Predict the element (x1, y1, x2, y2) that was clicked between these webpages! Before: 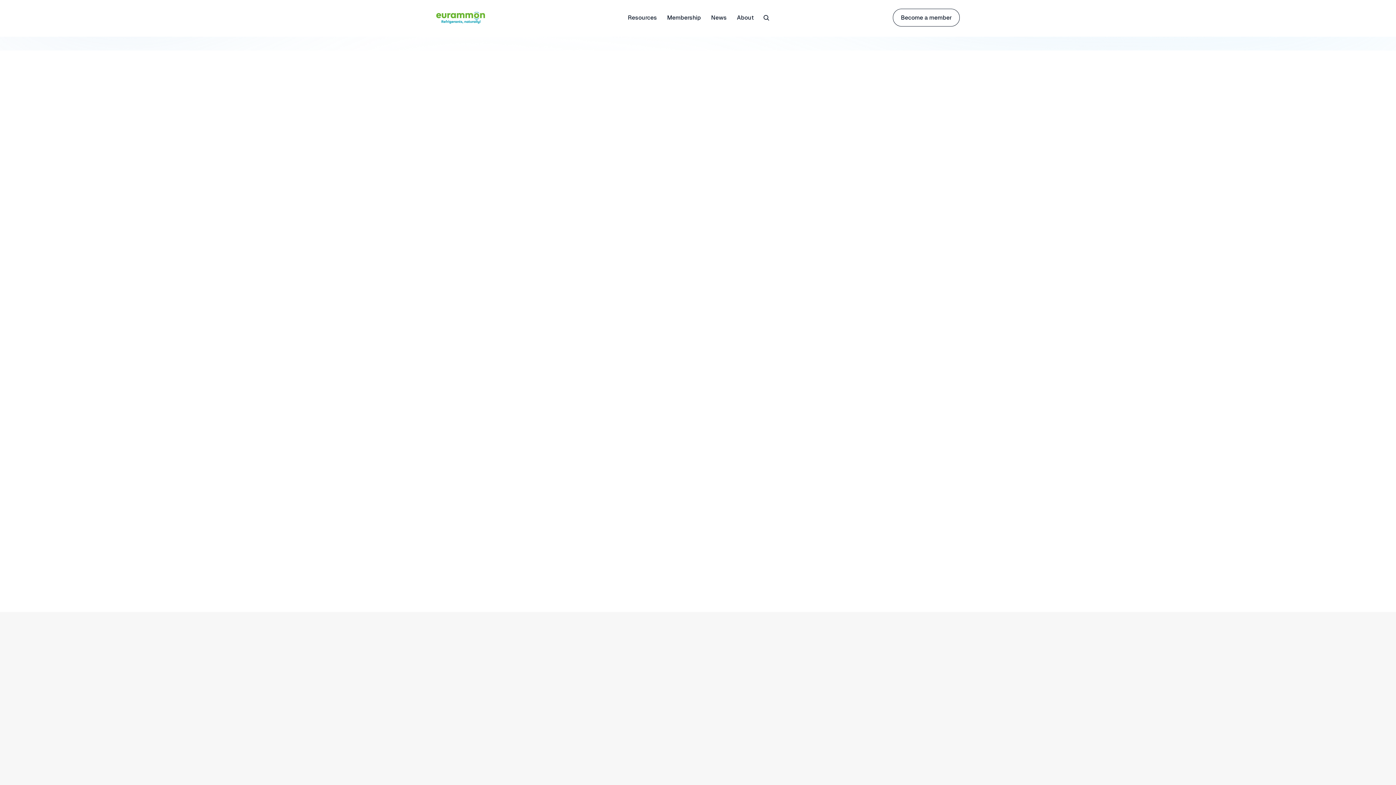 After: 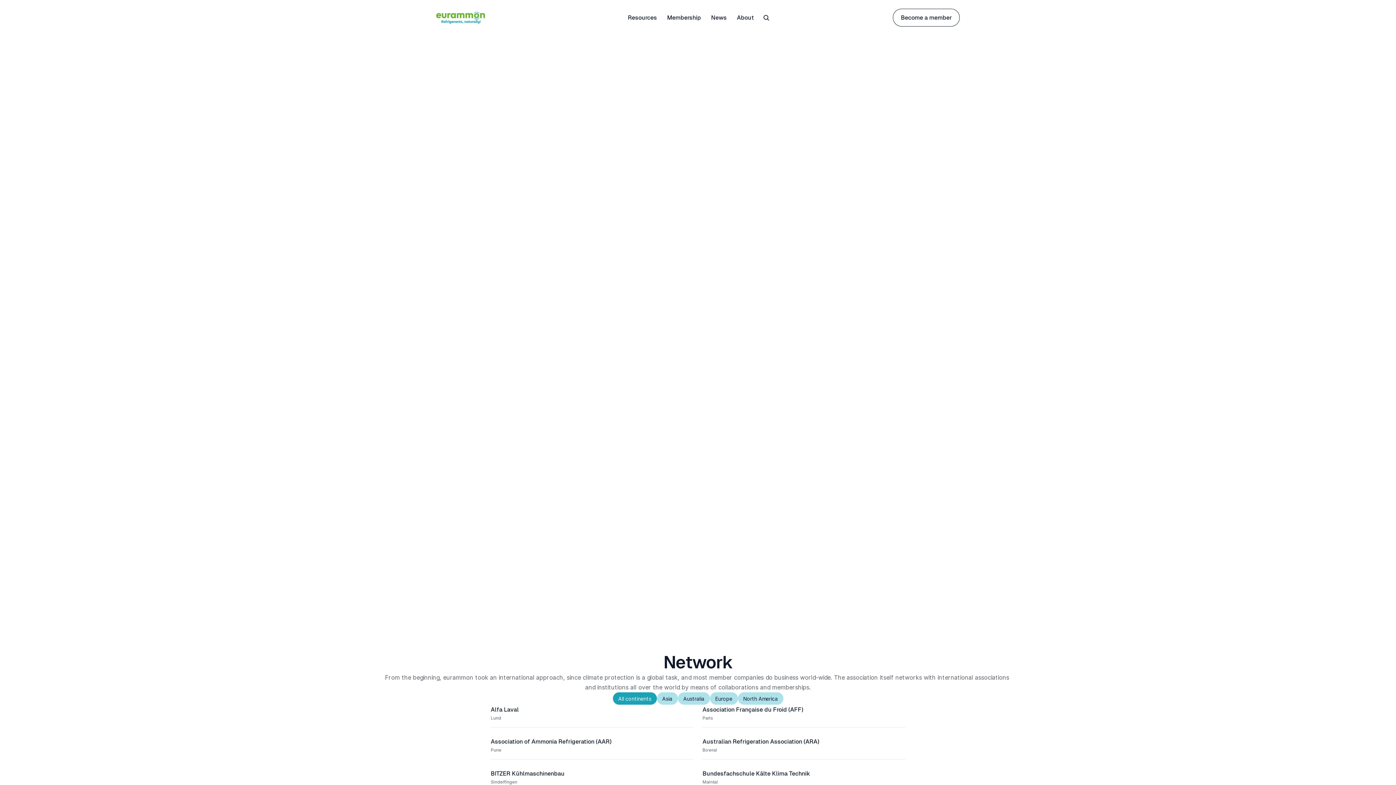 Action: label: Membership bbox: (662, 9, 706, 25)